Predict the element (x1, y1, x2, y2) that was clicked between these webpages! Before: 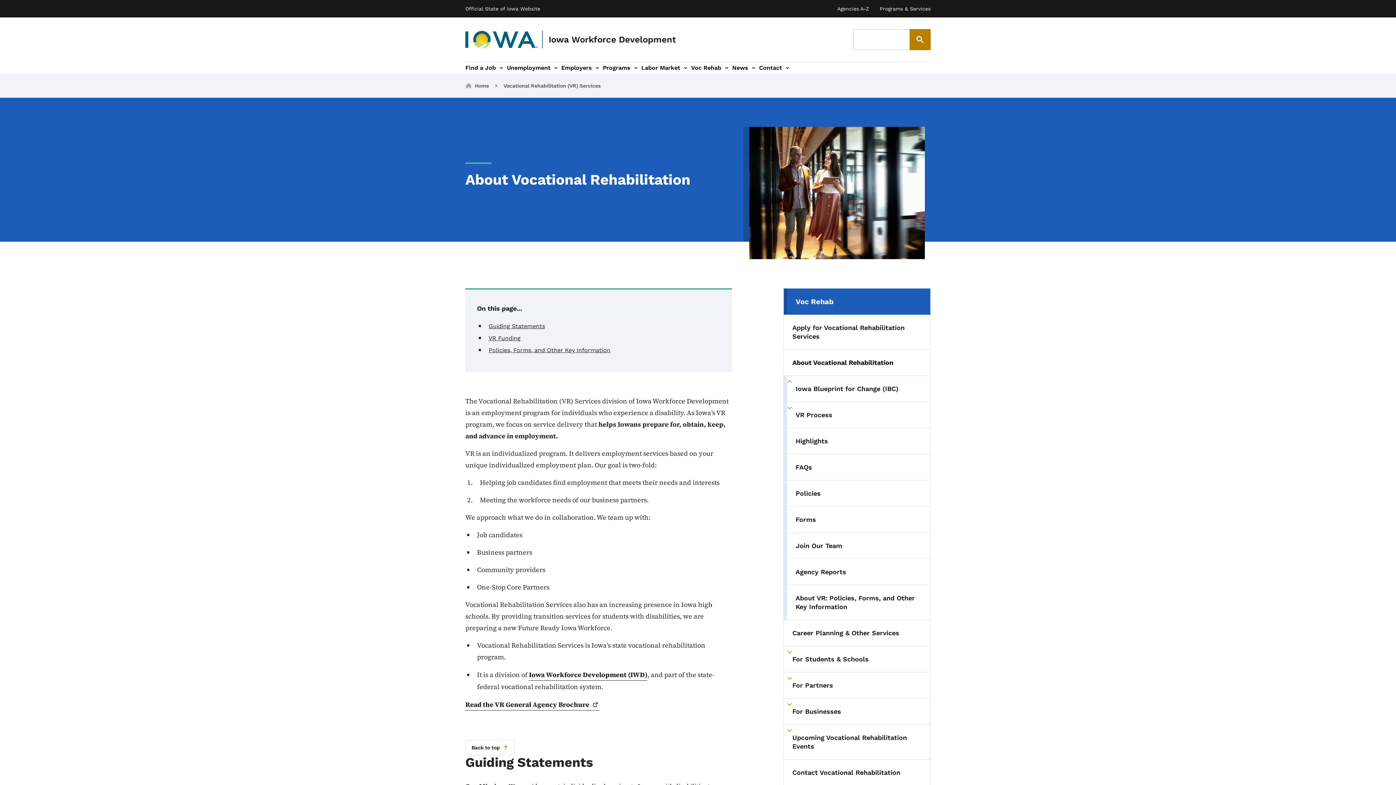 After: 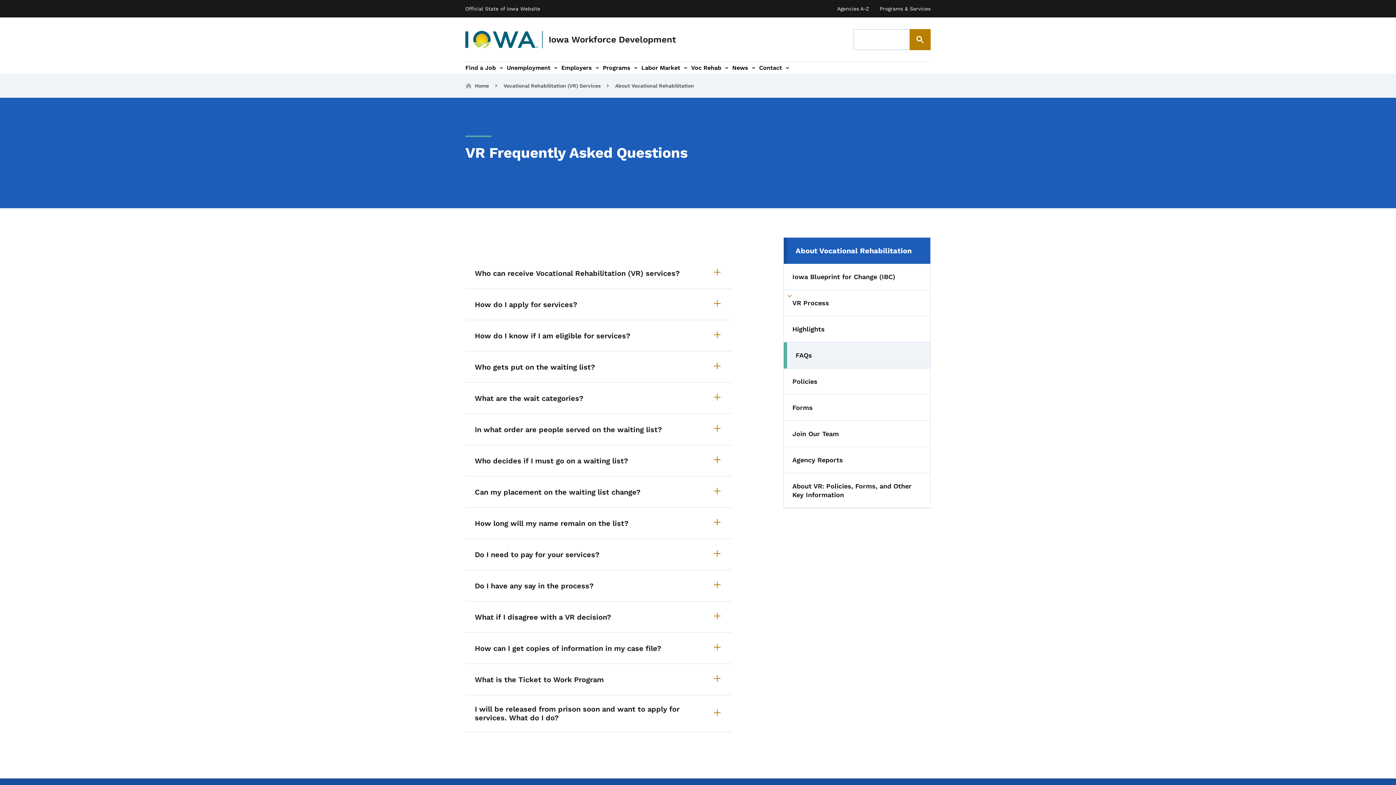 Action: label: FAQs bbox: (783, 454, 930, 480)